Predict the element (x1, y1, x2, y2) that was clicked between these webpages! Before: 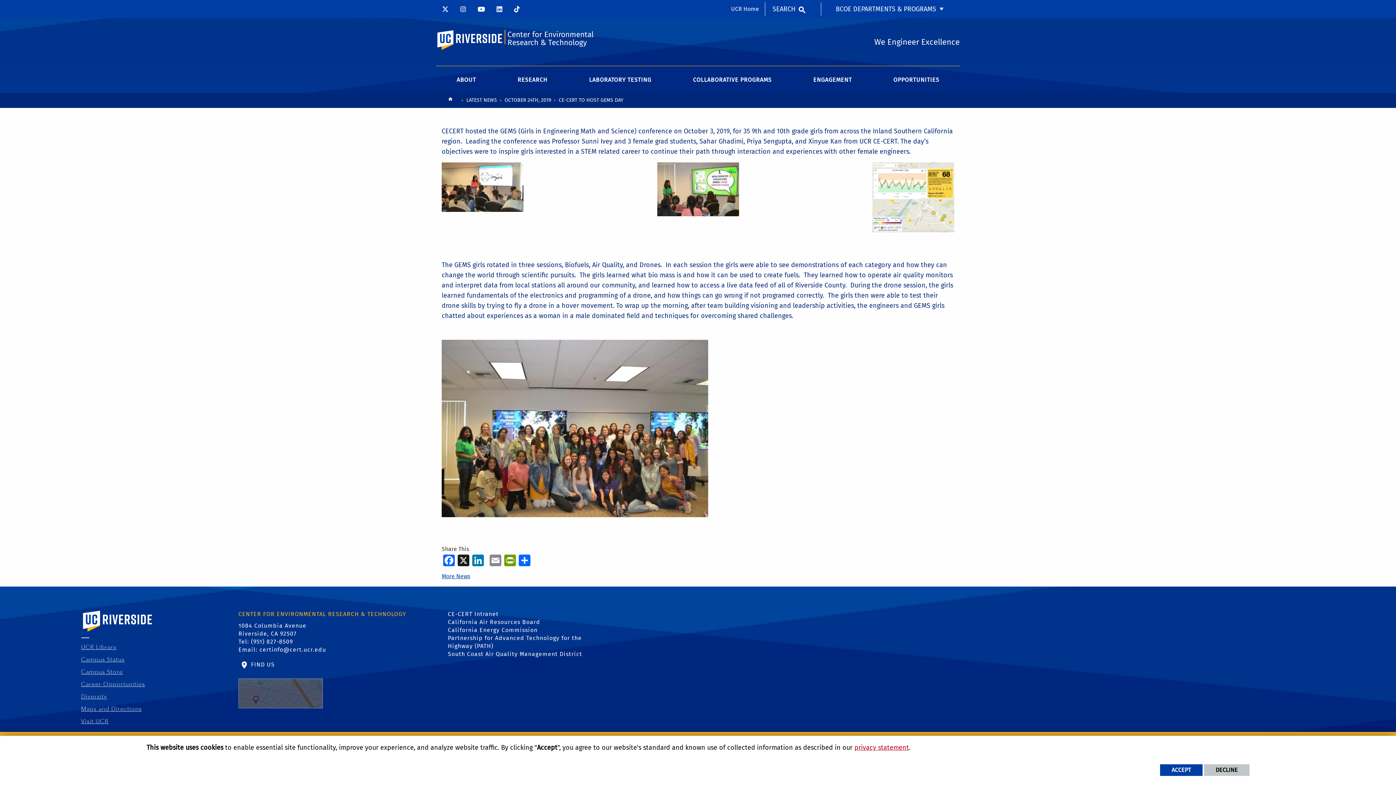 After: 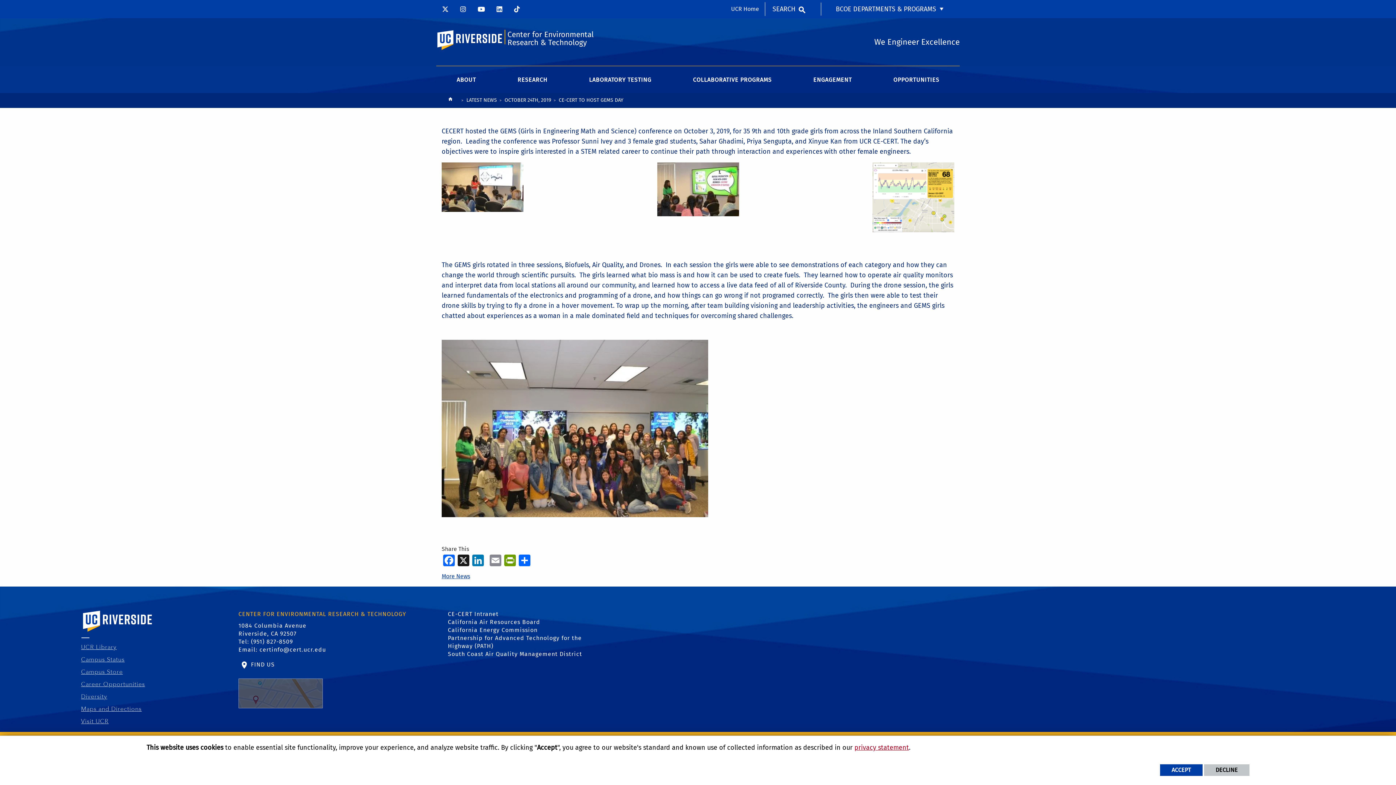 Action: label: certinfo@cert.ucr.edu bbox: (259, 646, 326, 653)